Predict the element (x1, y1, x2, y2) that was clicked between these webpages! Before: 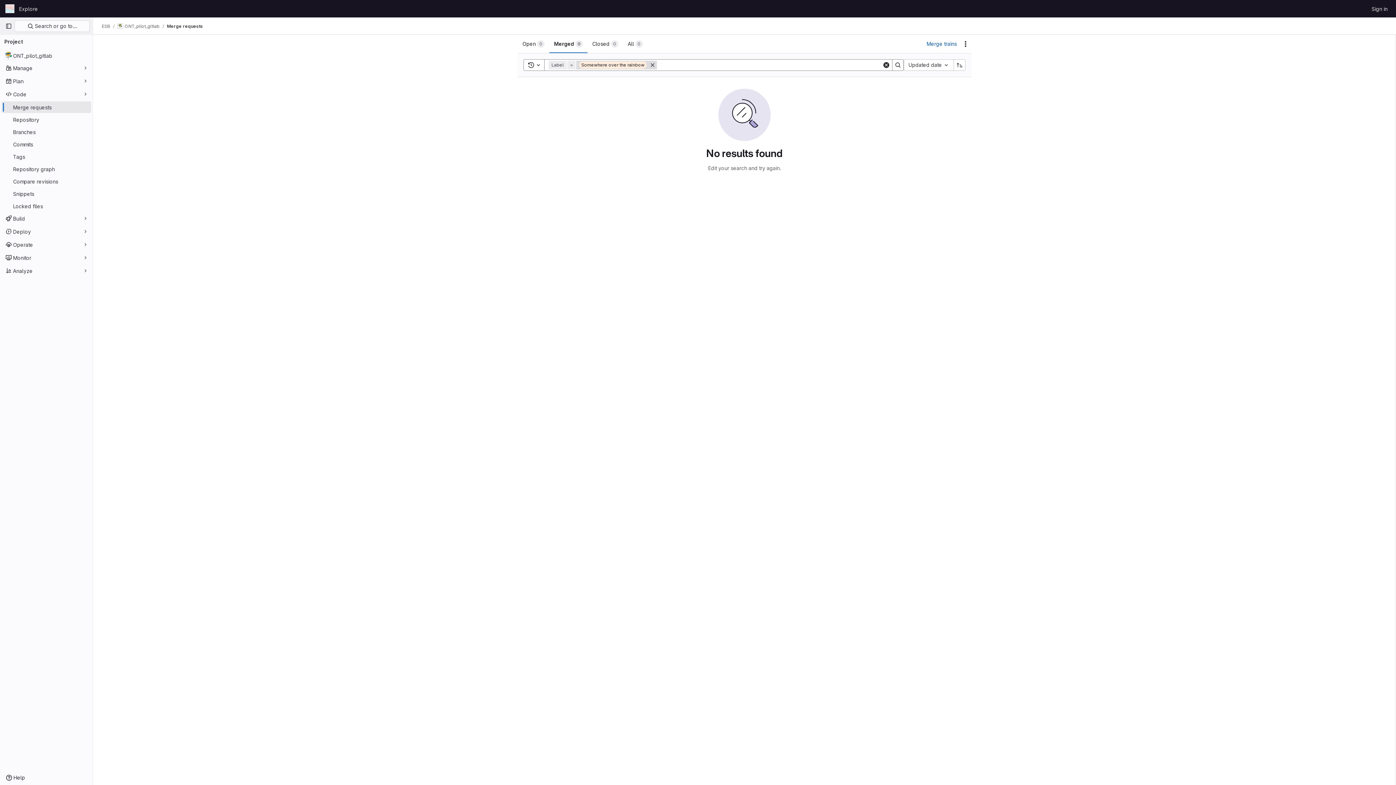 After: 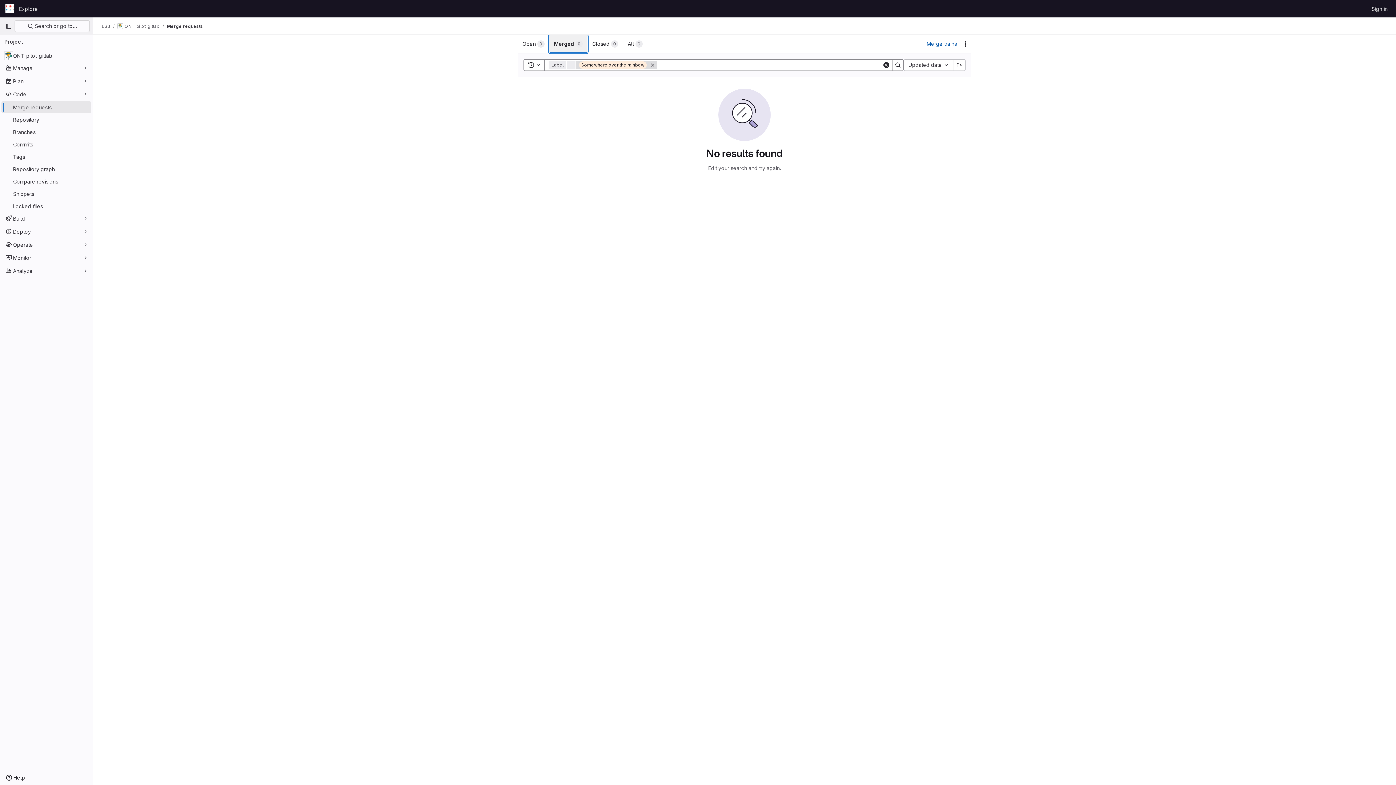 Action: label: Merged
0 bbox: (549, 34, 587, 53)